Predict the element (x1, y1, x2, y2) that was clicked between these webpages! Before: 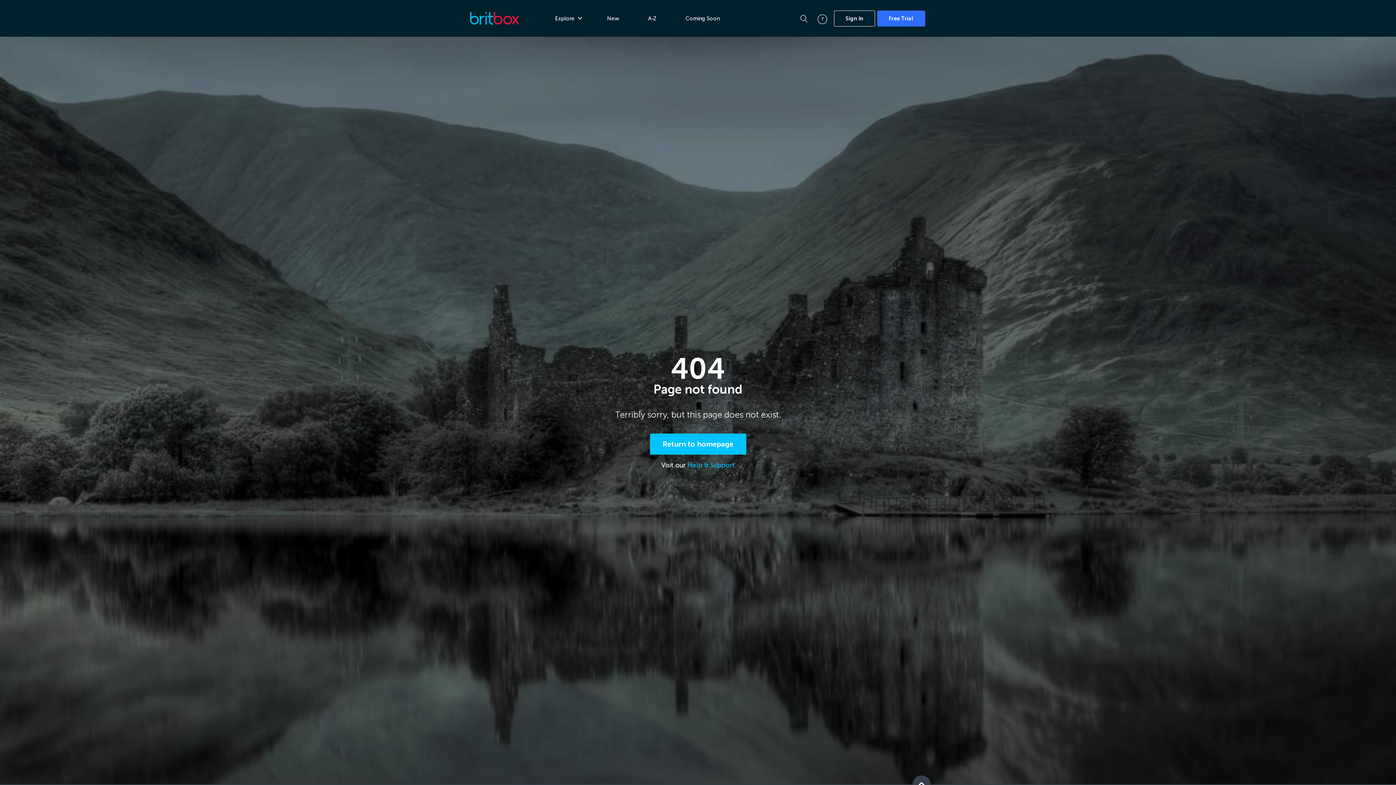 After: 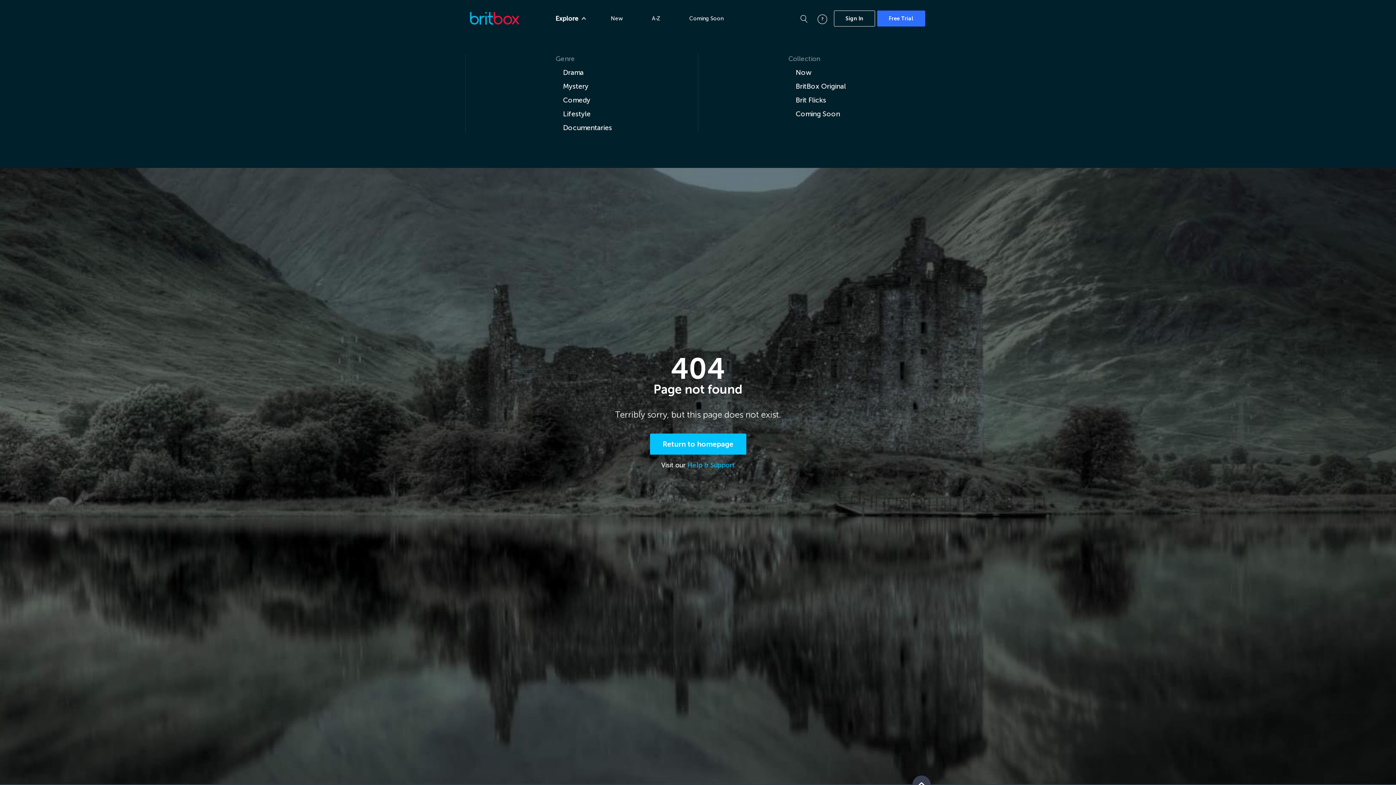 Action: label: Explore bbox: (555, 11, 578, 25)